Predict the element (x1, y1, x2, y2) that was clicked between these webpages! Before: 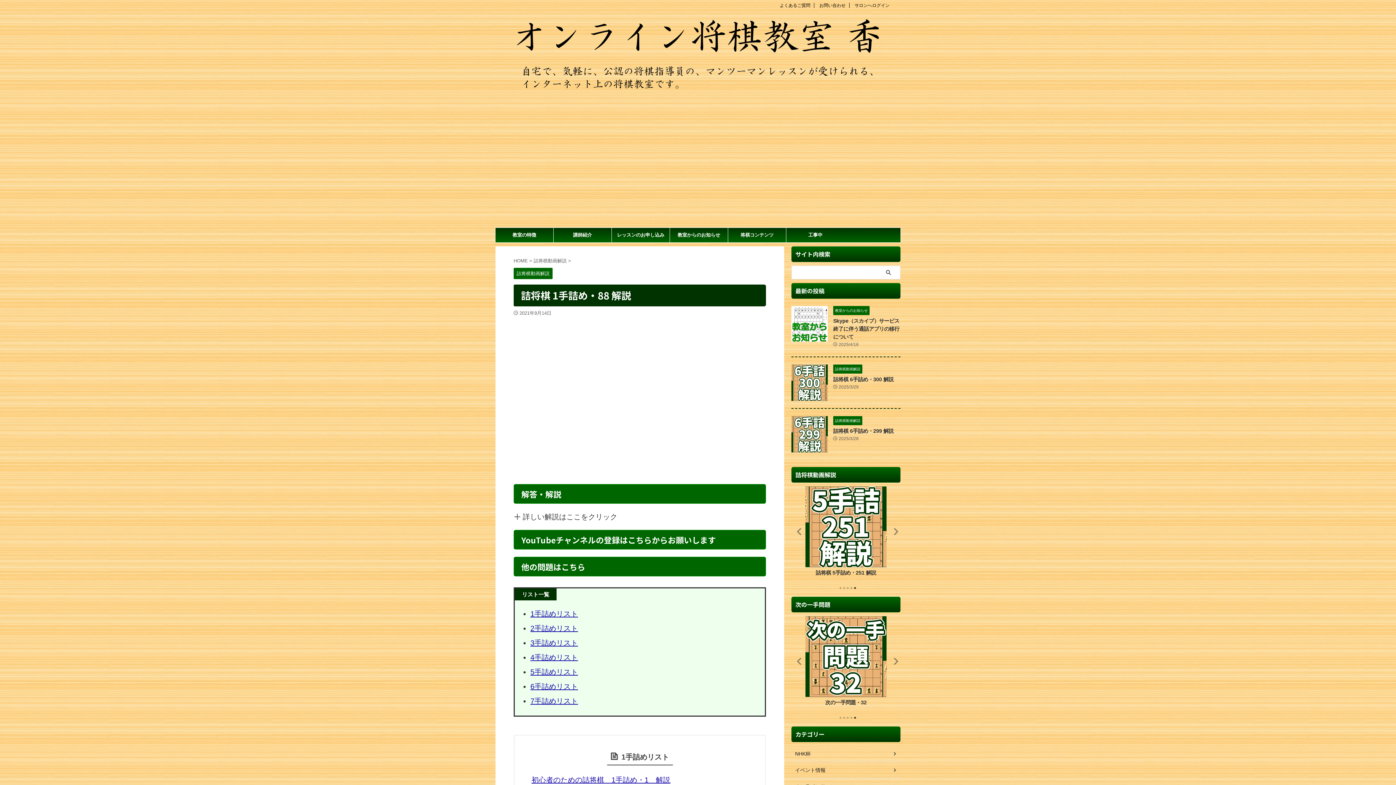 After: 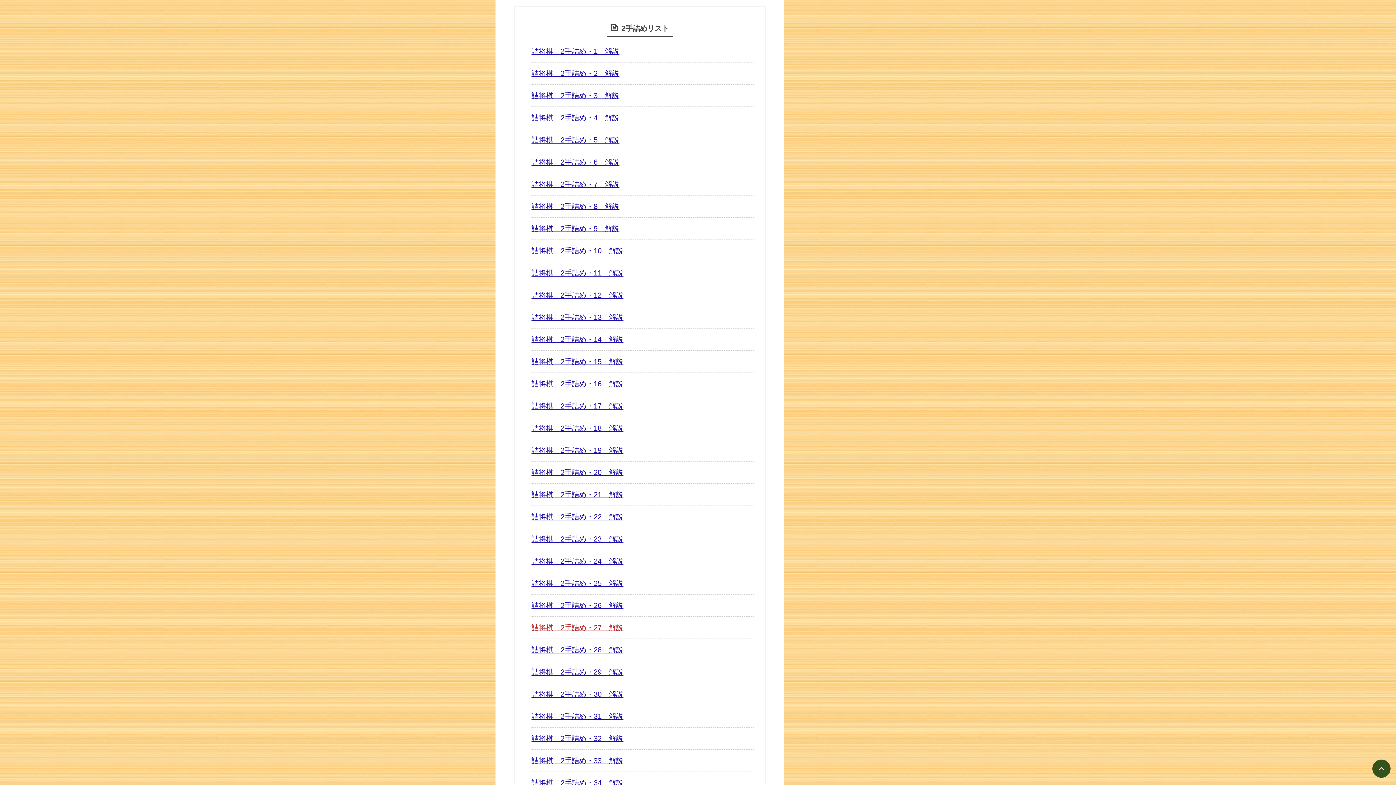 Action: label: 2手詰めリスト bbox: (530, 624, 578, 632)